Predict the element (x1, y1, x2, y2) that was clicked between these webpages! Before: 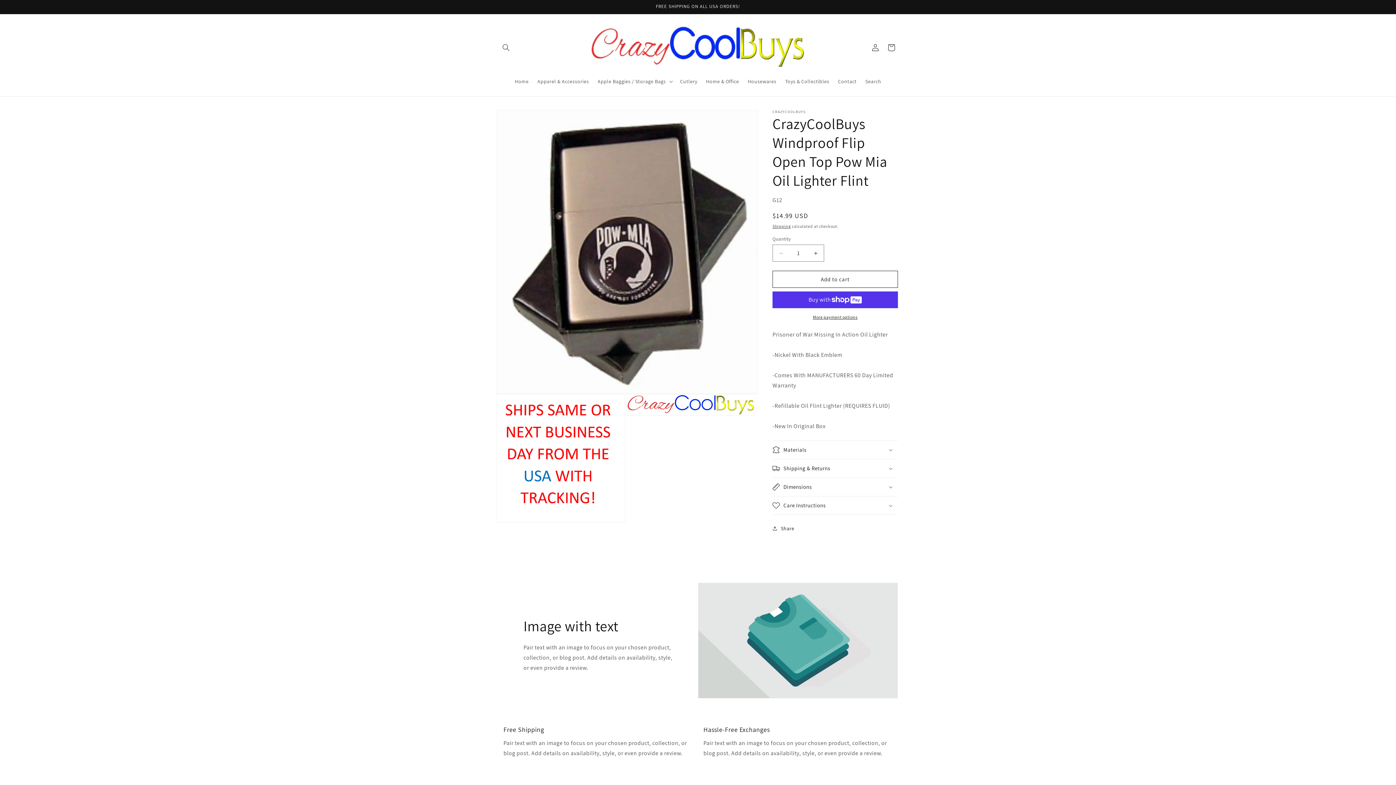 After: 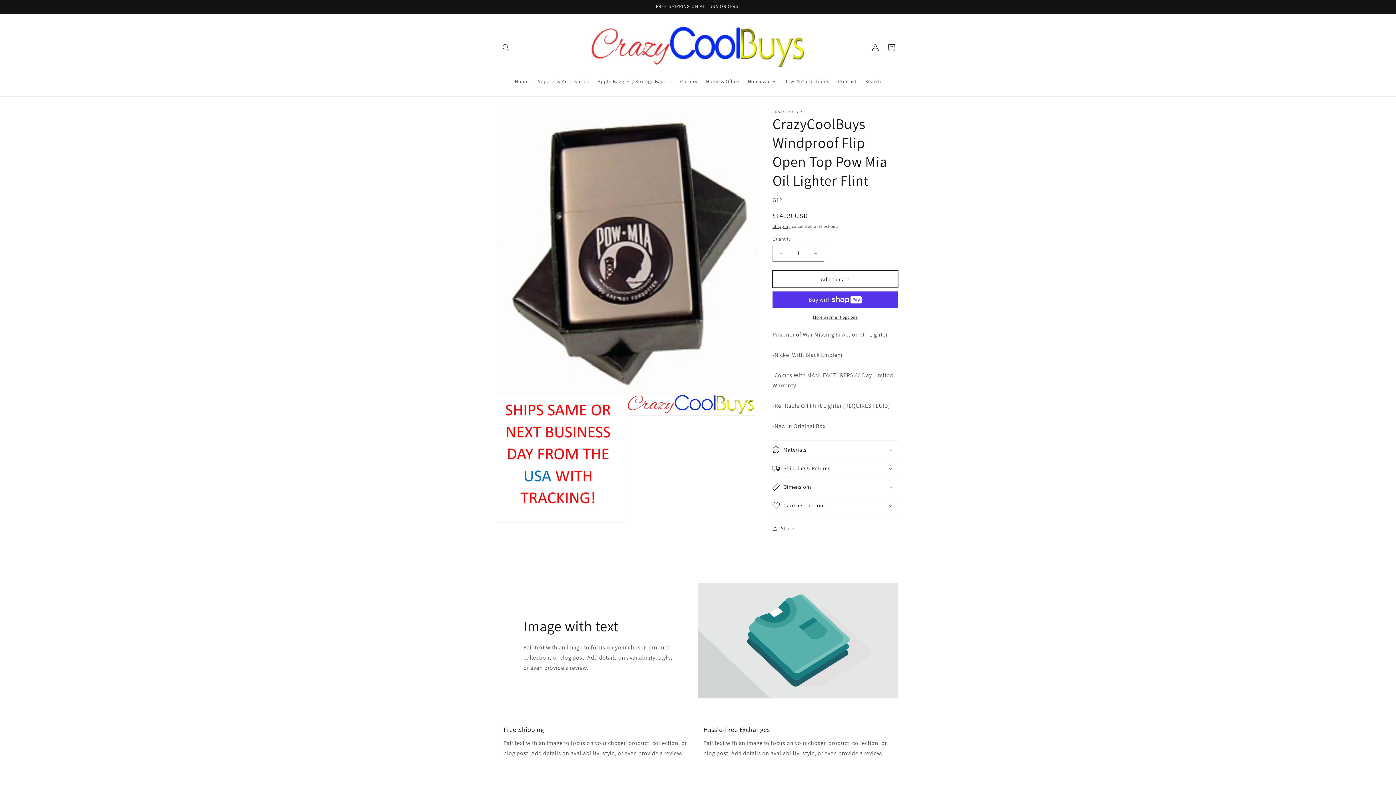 Action: bbox: (772, 270, 898, 288) label: Add to cart